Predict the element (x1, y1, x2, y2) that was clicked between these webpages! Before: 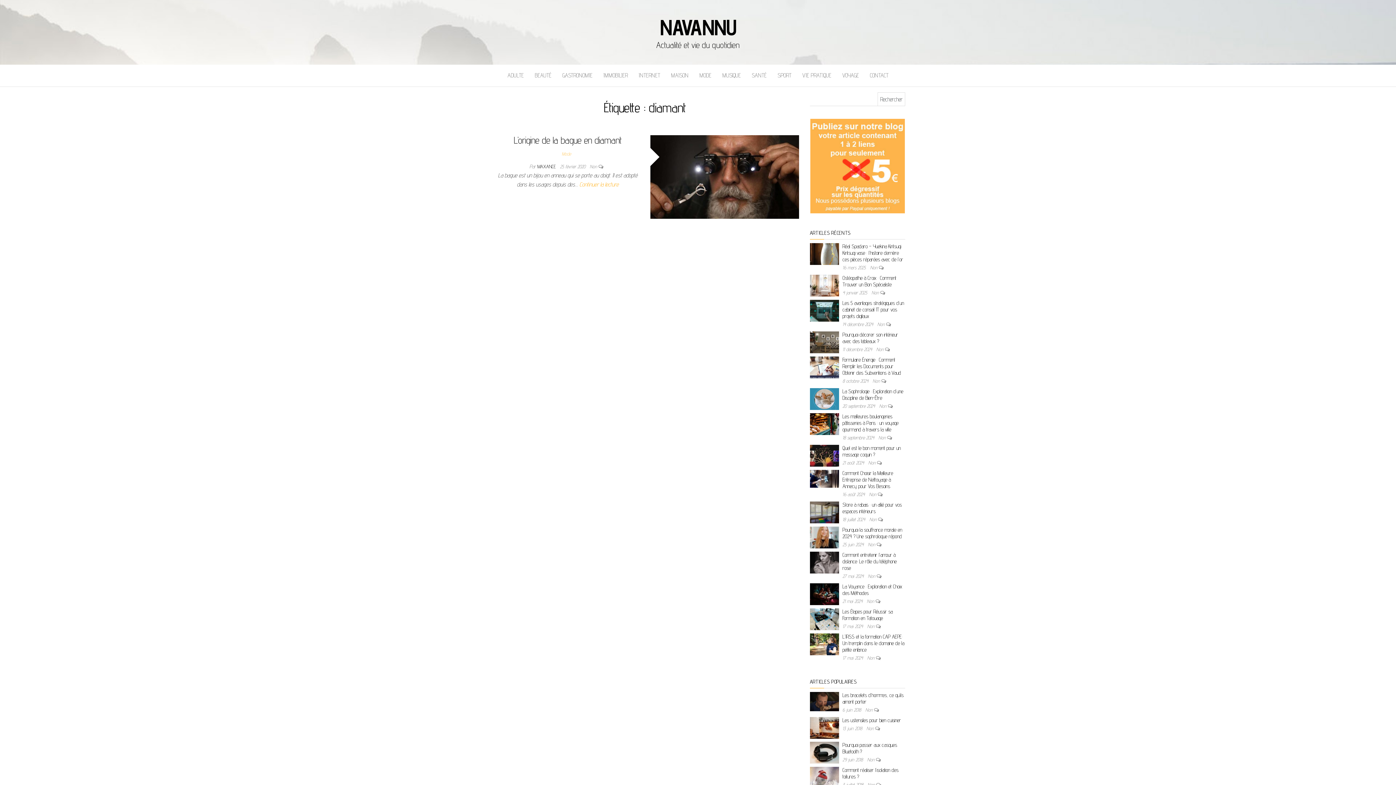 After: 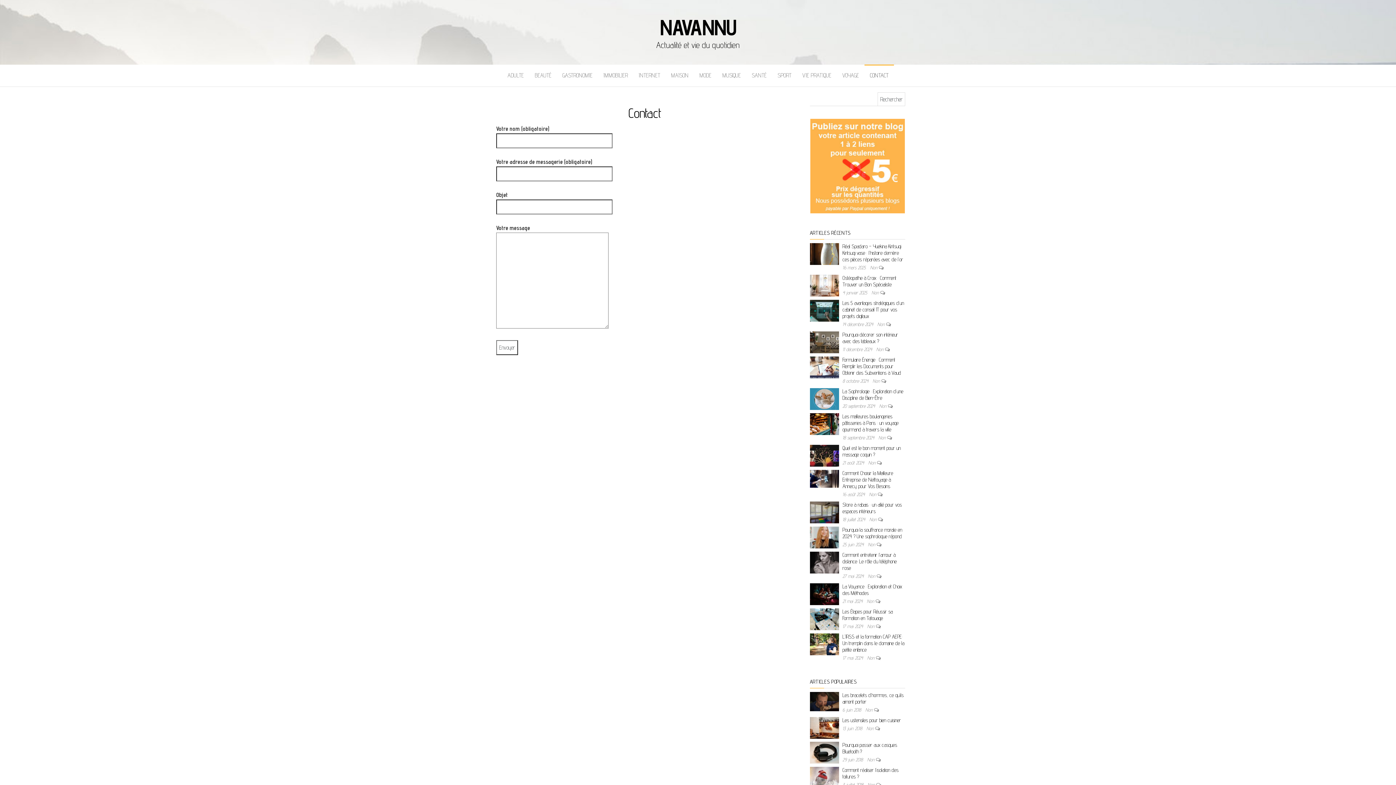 Action: label: CONTACT bbox: (864, 64, 894, 86)